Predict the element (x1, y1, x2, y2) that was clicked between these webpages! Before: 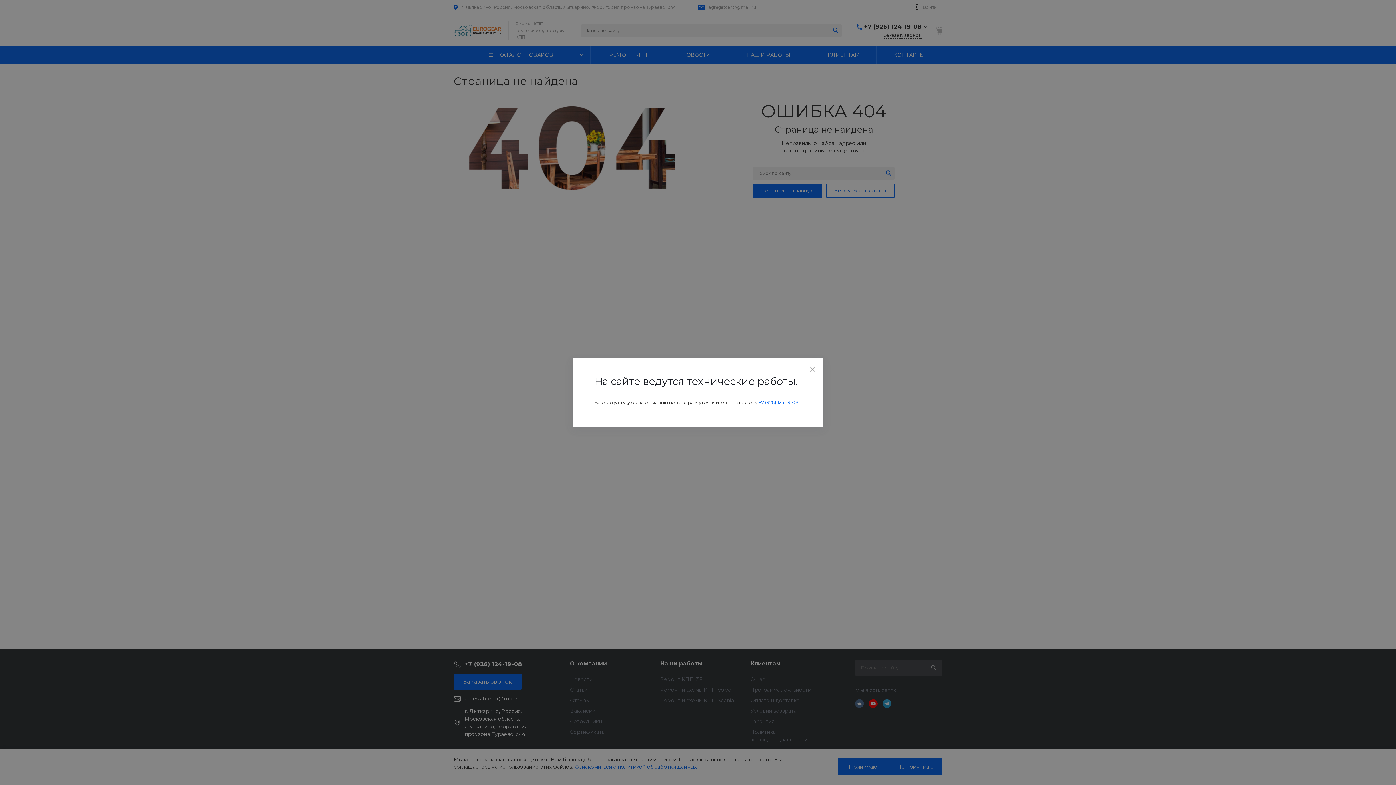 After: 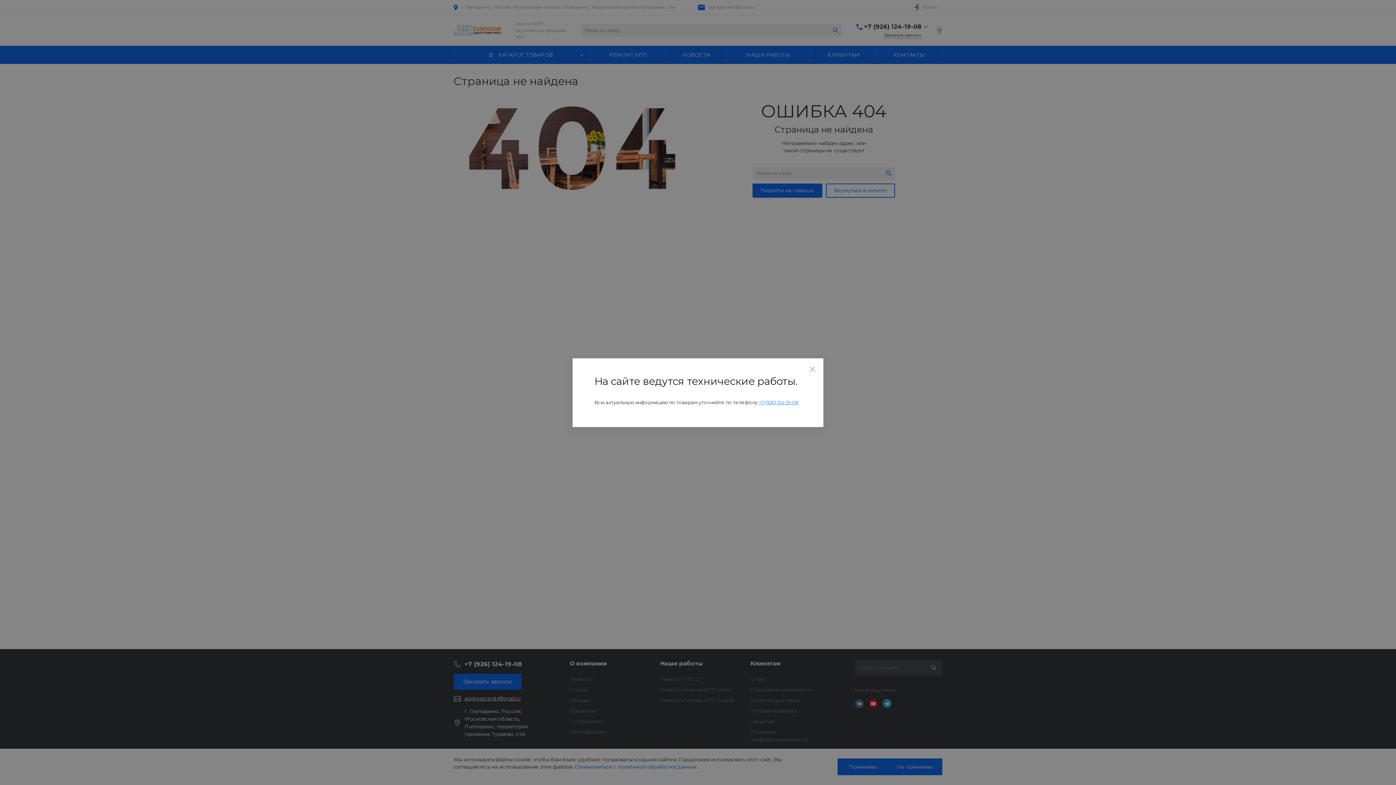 Action: bbox: (758, 399, 798, 405) label: +7 (926) 124-19-08